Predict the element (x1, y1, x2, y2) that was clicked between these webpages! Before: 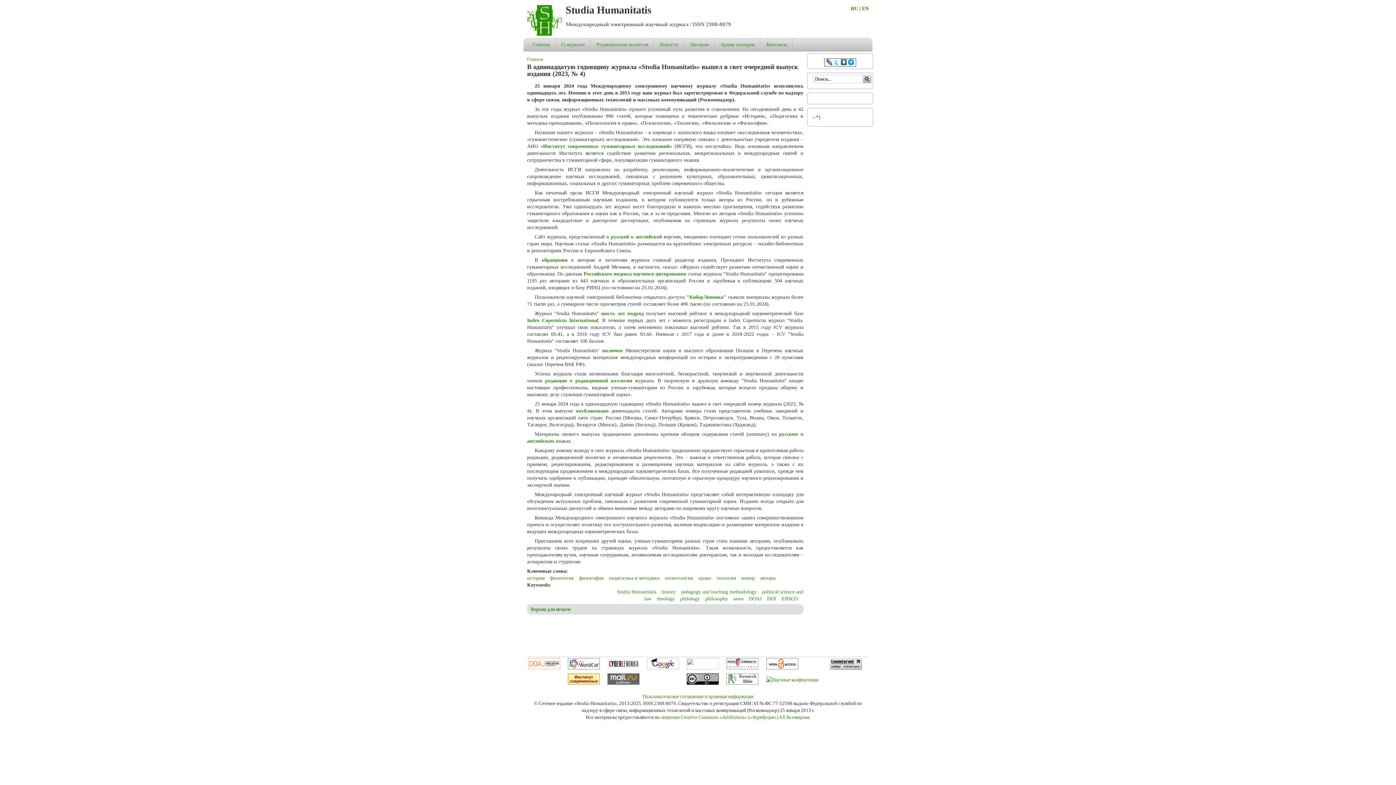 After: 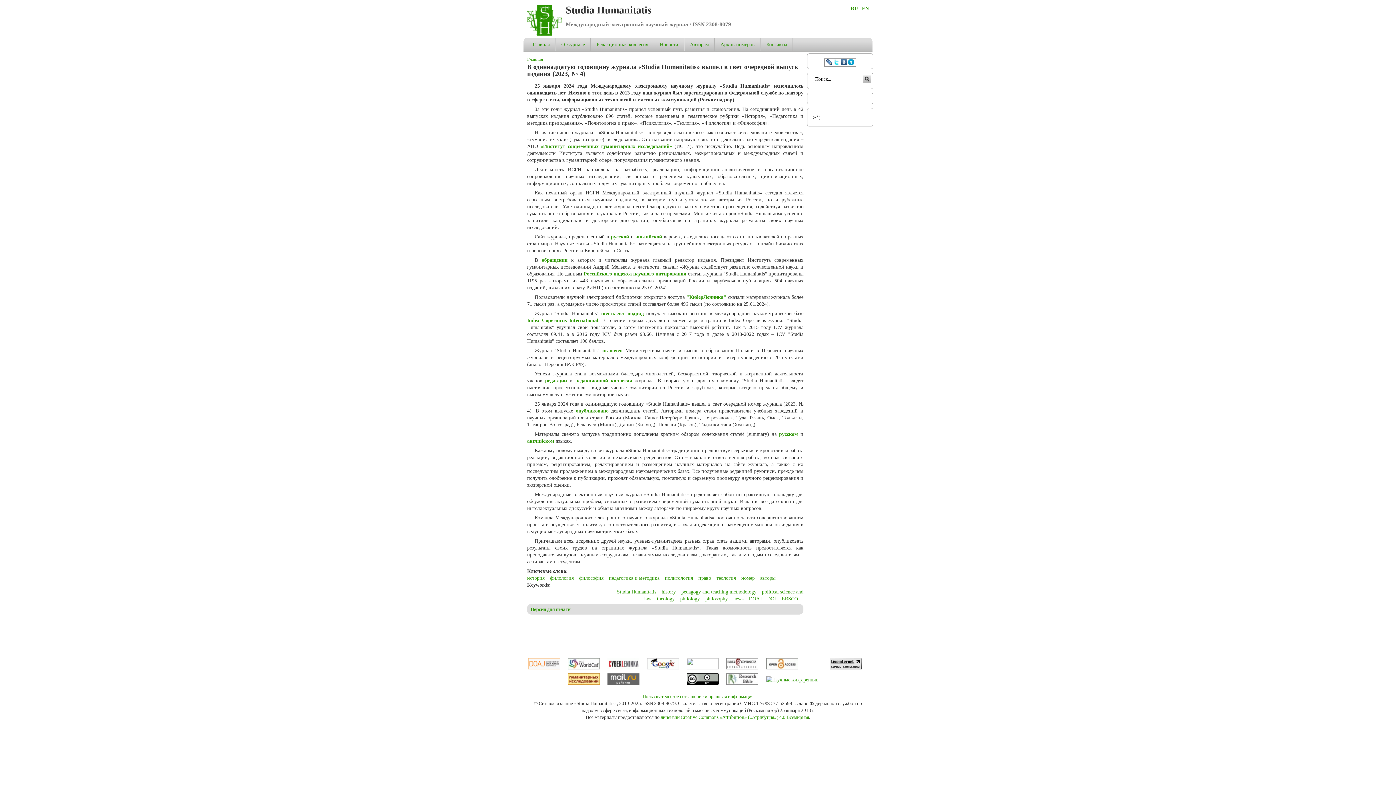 Action: bbox: (568, 680, 600, 686)